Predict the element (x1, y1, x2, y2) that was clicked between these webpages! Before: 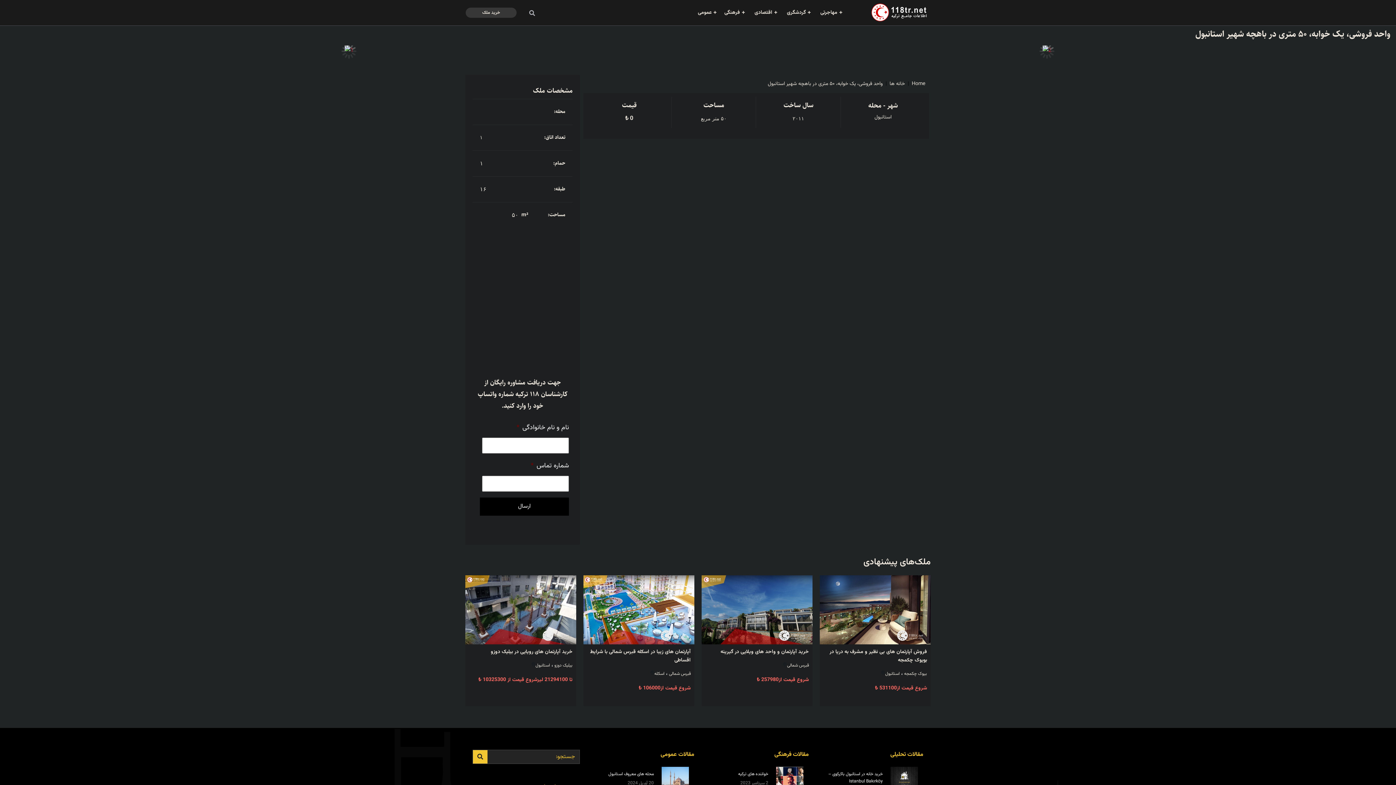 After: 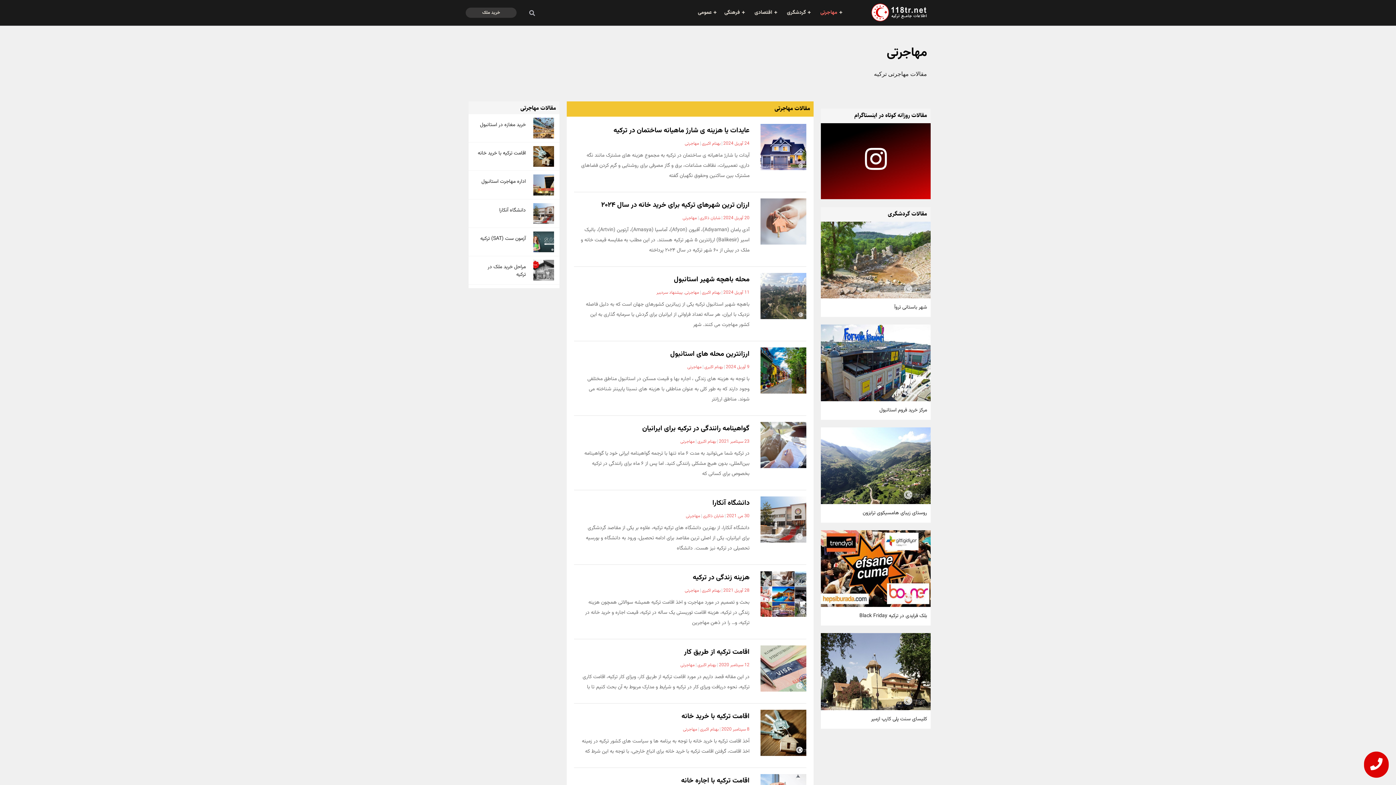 Action: label: مهاجرتی bbox: (816, 9, 846, 16)